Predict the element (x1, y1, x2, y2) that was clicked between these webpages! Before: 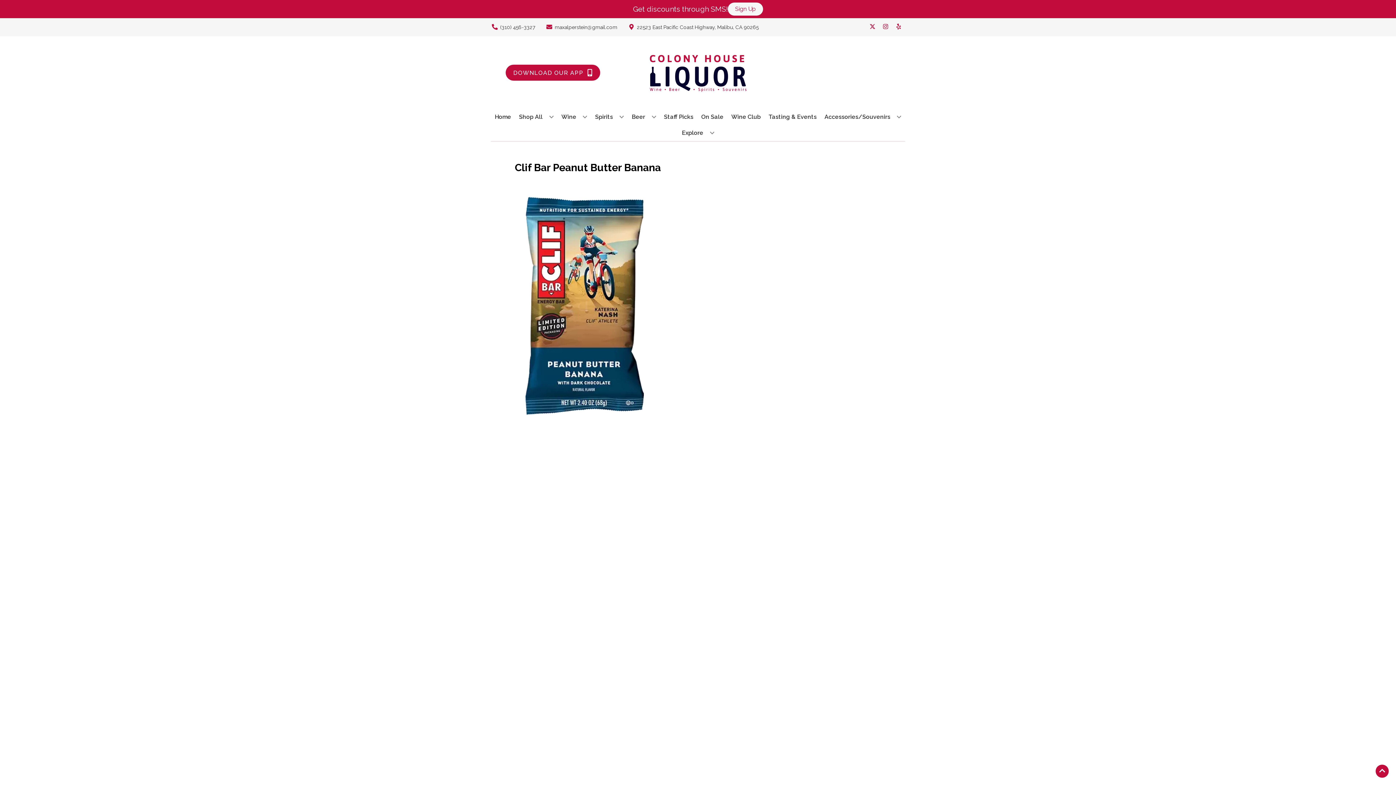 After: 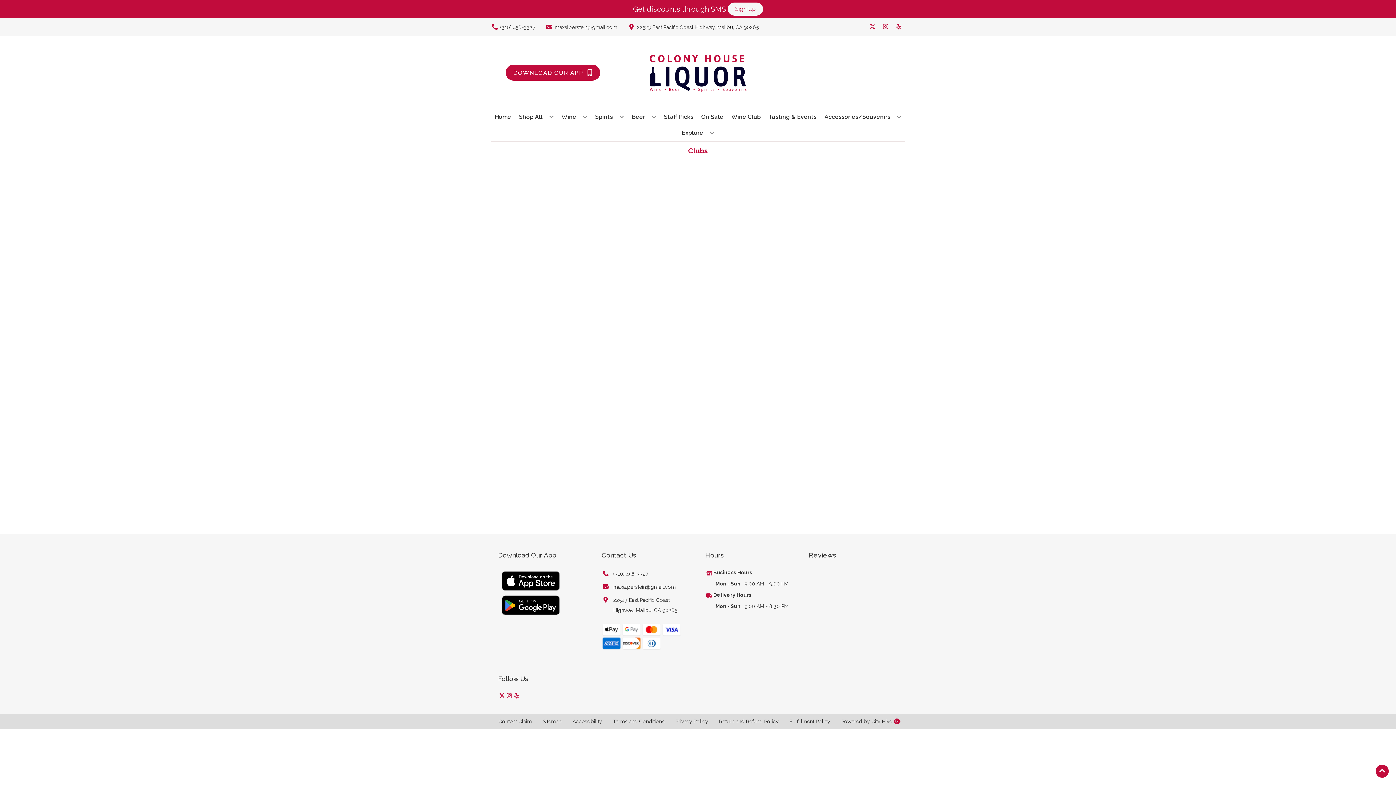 Action: bbox: (728, 109, 763, 125) label: Wine Club